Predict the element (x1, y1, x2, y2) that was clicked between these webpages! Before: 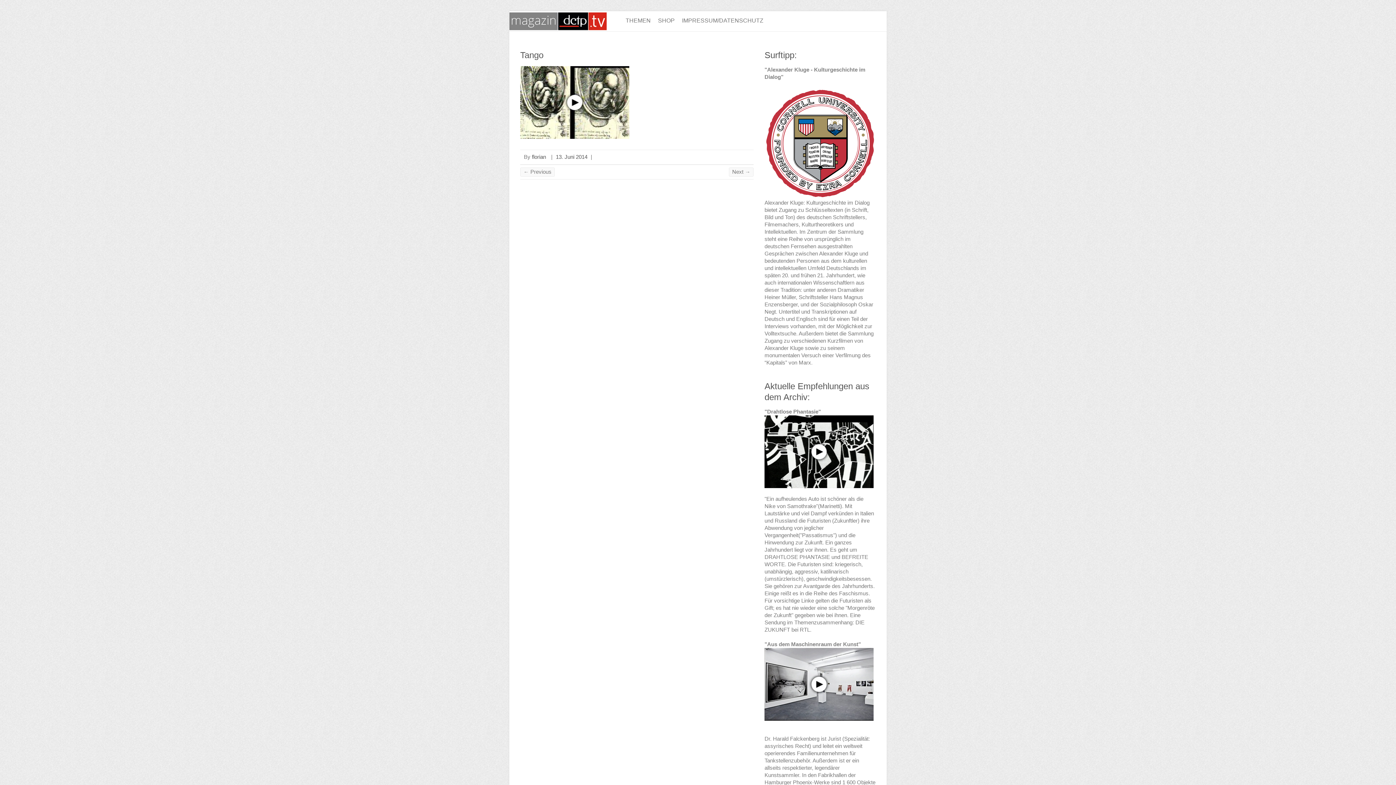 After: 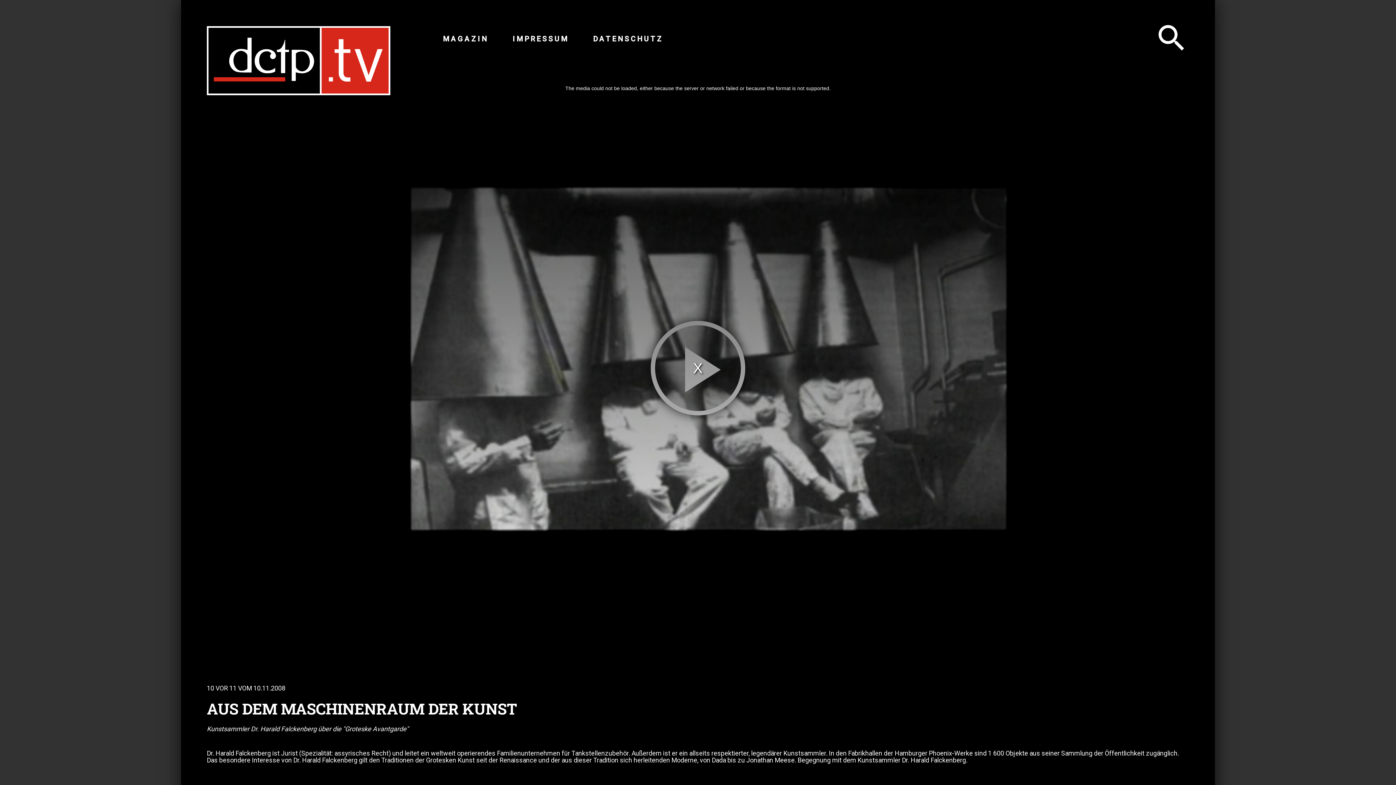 Action: label: "Aus dem Maschinenraum der Kunst" bbox: (764, 641, 861, 647)